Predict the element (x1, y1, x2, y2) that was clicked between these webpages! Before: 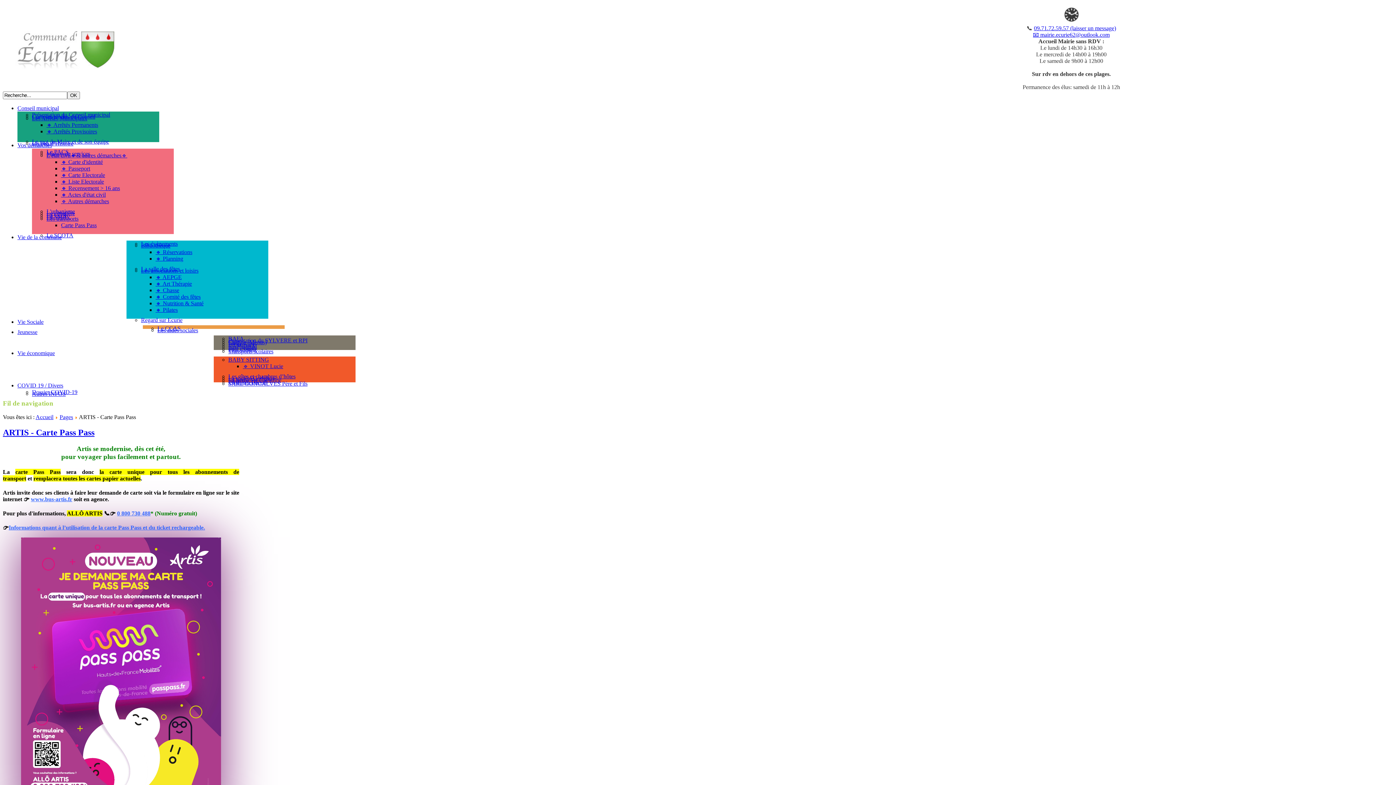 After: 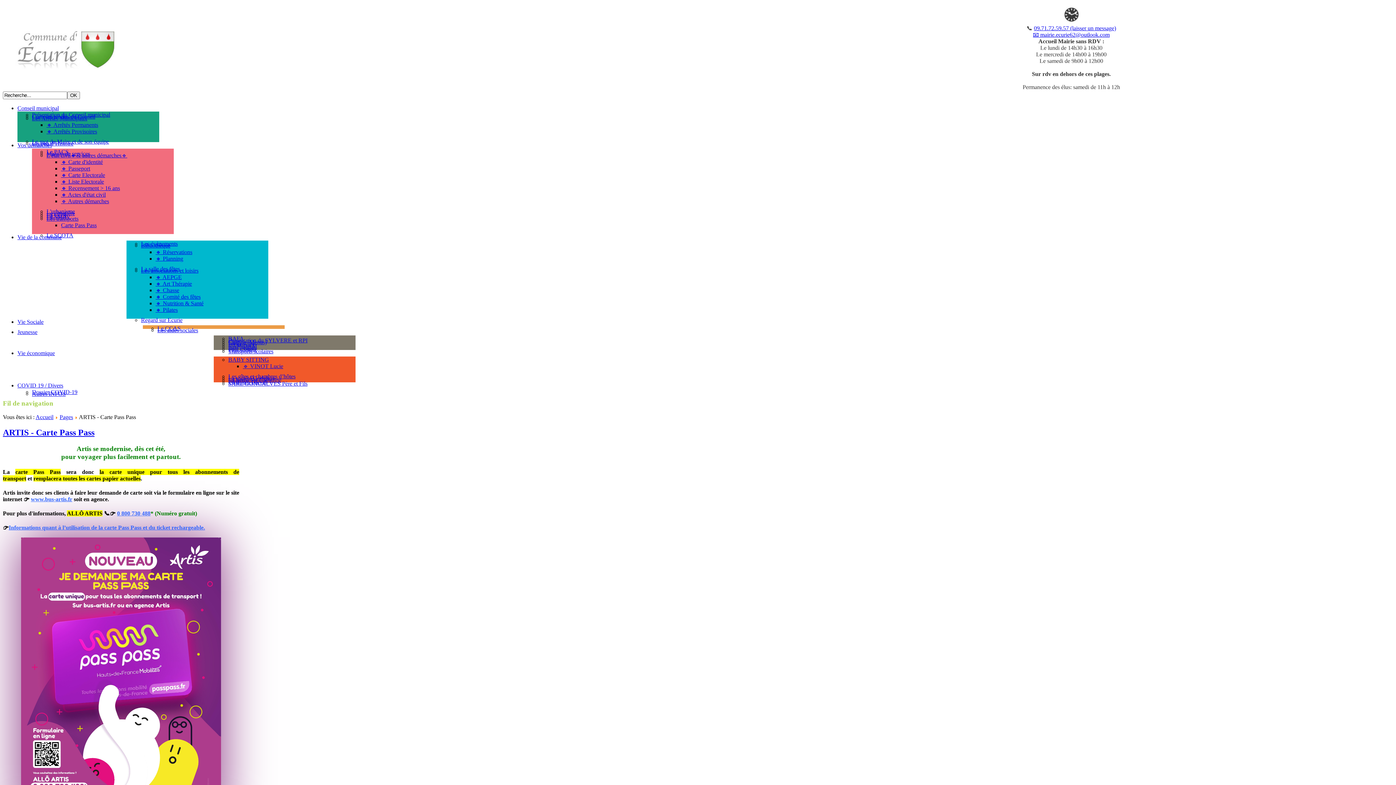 Action: bbox: (17, 329, 37, 335) label: Jeunesse